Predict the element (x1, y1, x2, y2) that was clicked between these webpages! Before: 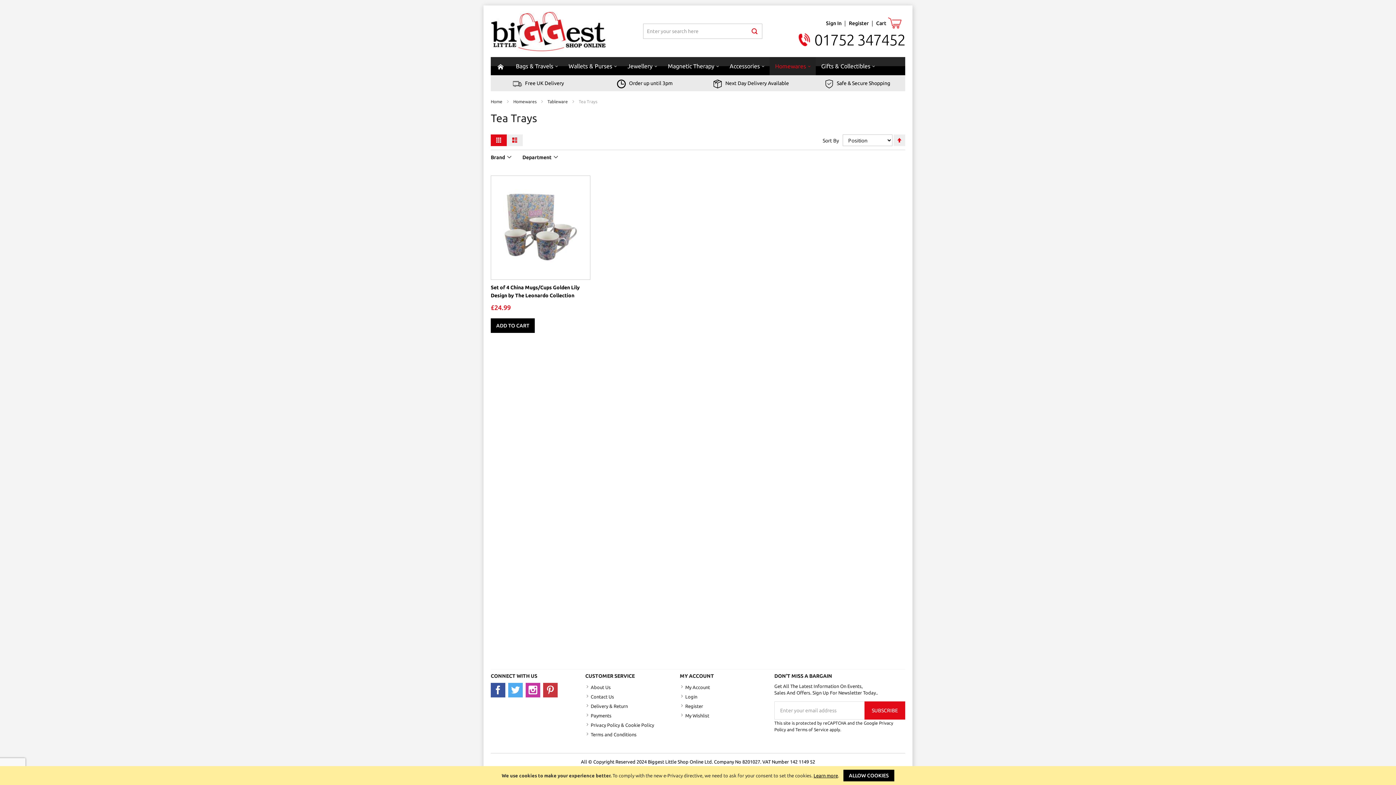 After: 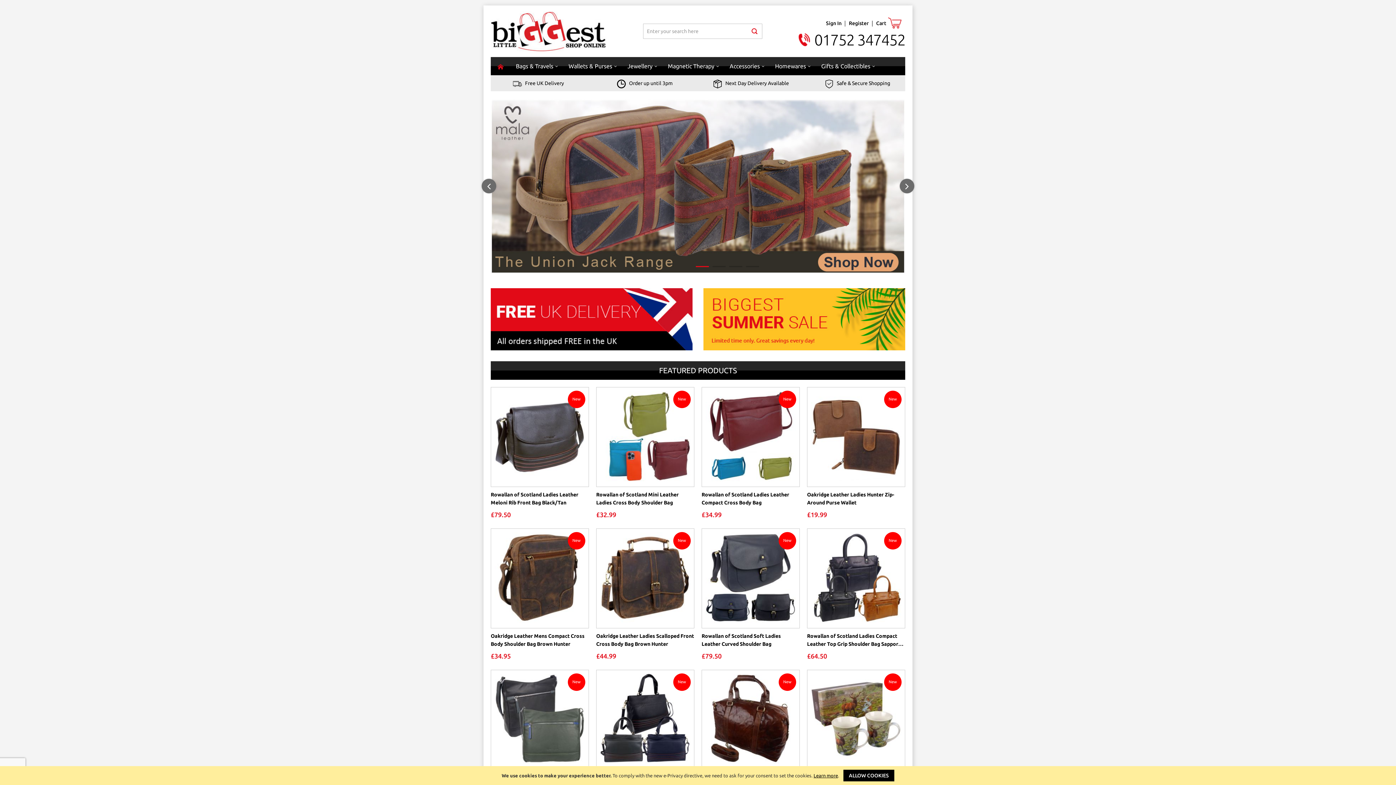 Action: bbox: (490, 10, 606, 51) label: Biggest little shop